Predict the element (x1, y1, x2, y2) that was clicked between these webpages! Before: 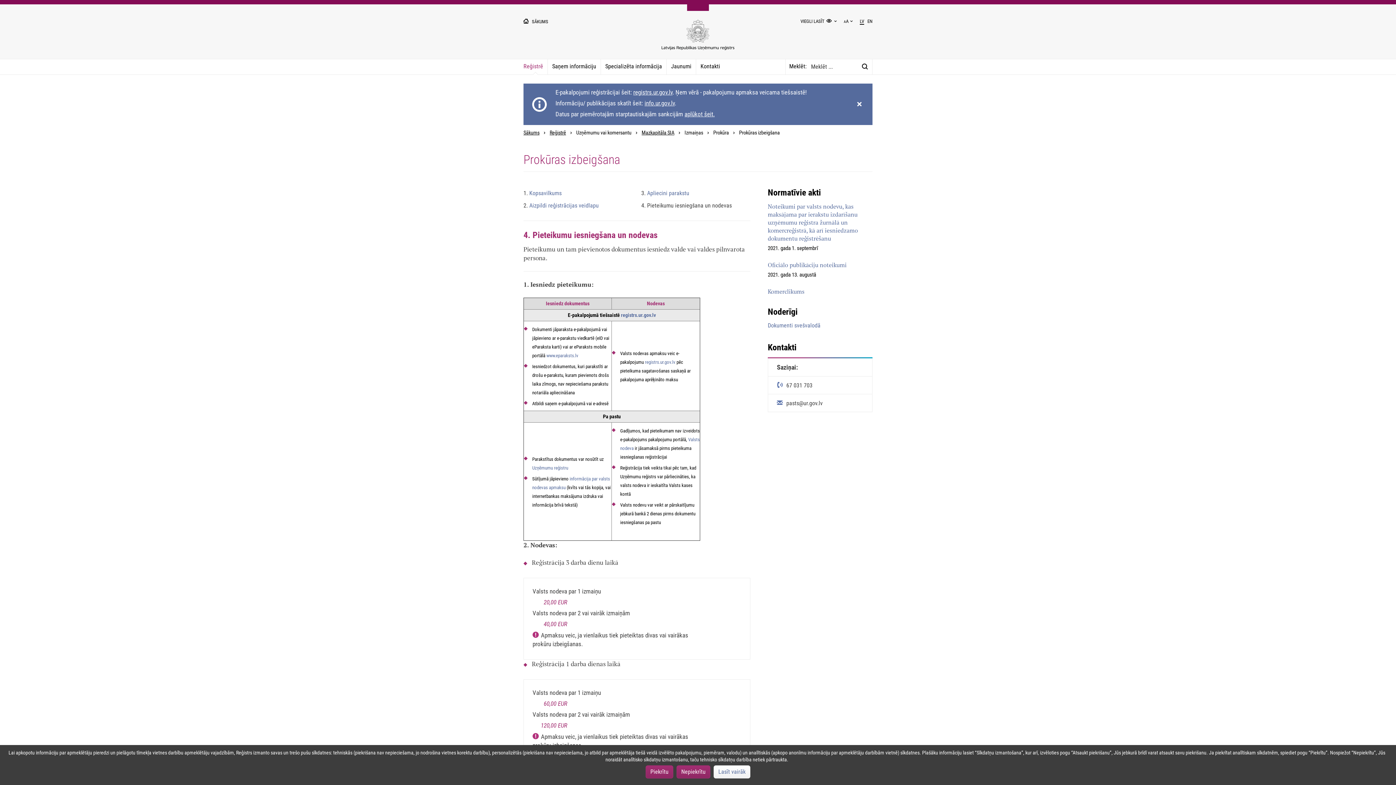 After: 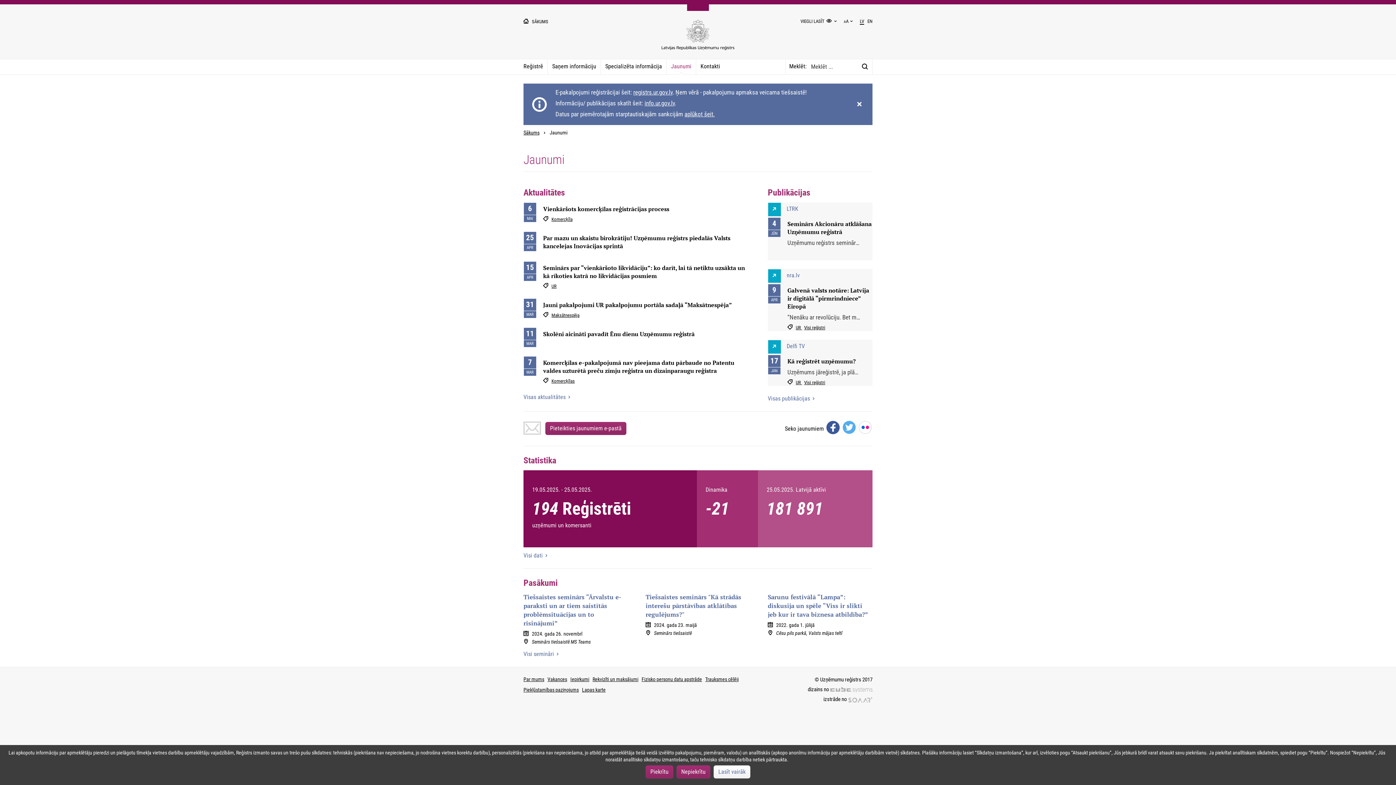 Action: label: Jaunumi bbox: (666, 59, 696, 74)